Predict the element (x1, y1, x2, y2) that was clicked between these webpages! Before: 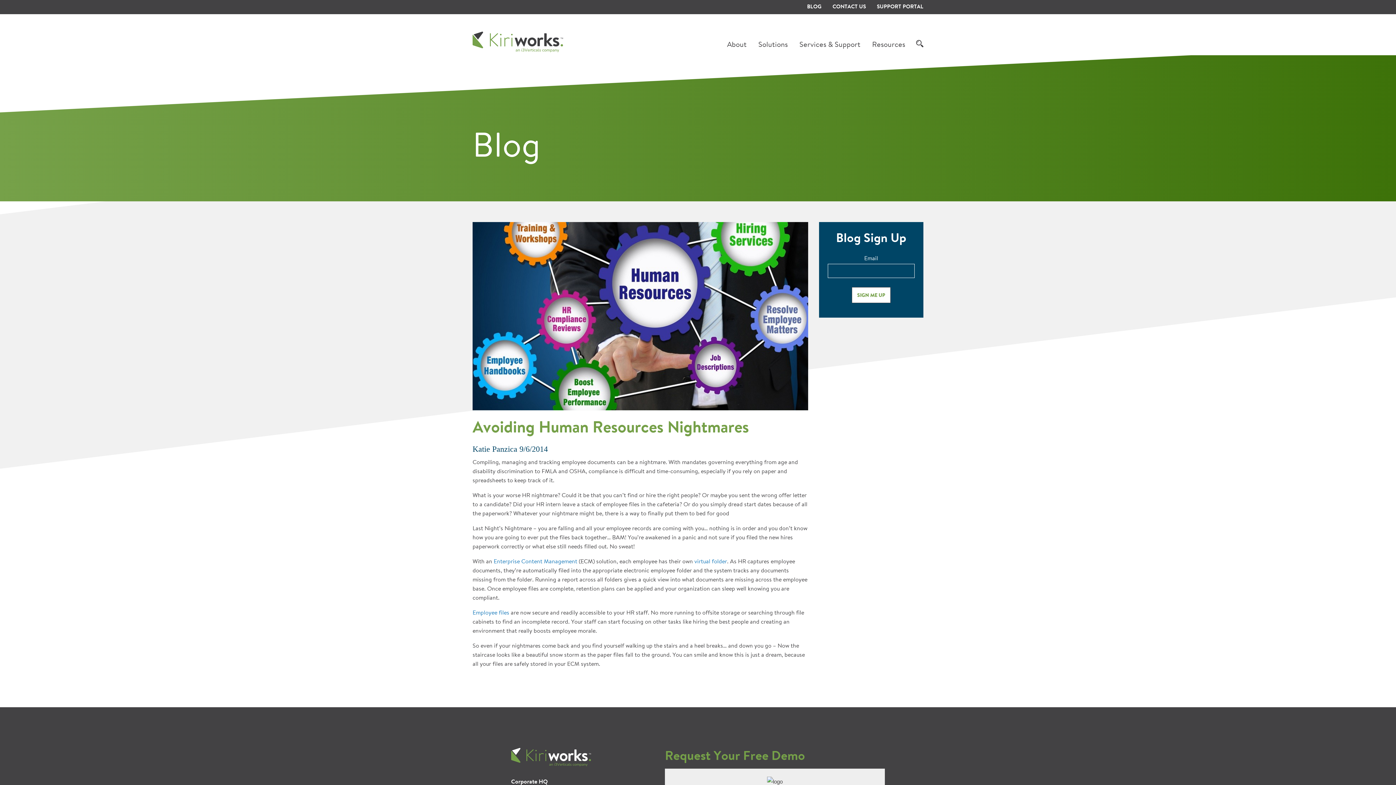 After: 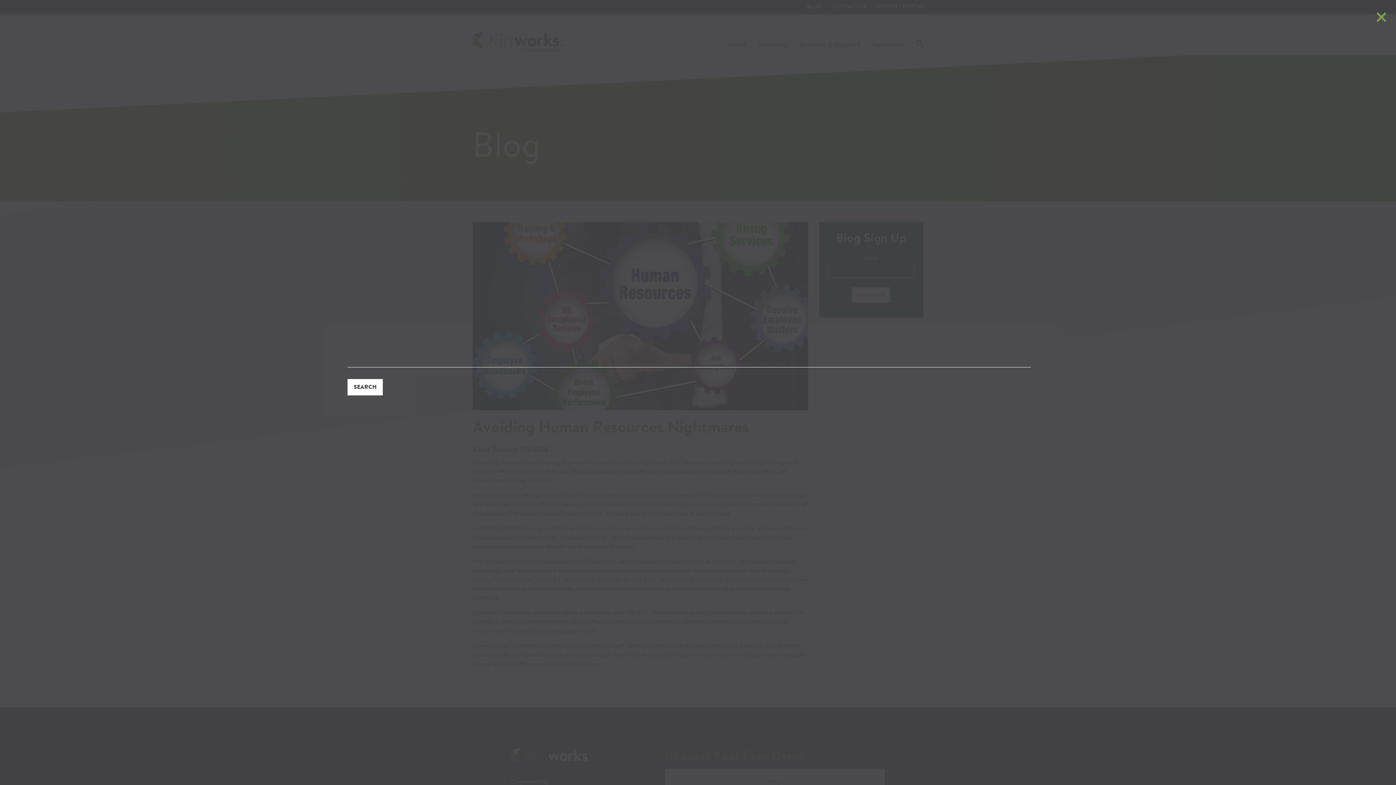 Action: bbox: (916, 40, 923, 46)